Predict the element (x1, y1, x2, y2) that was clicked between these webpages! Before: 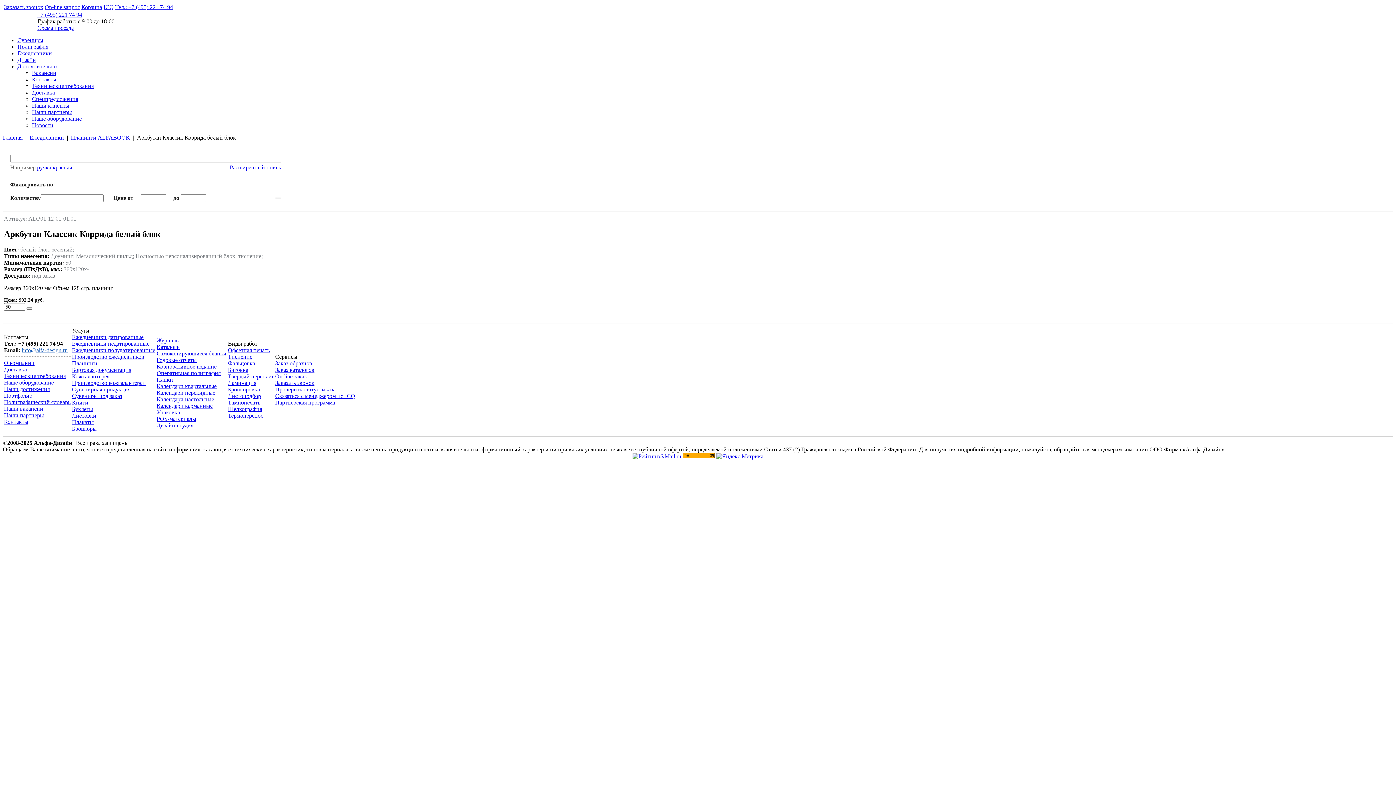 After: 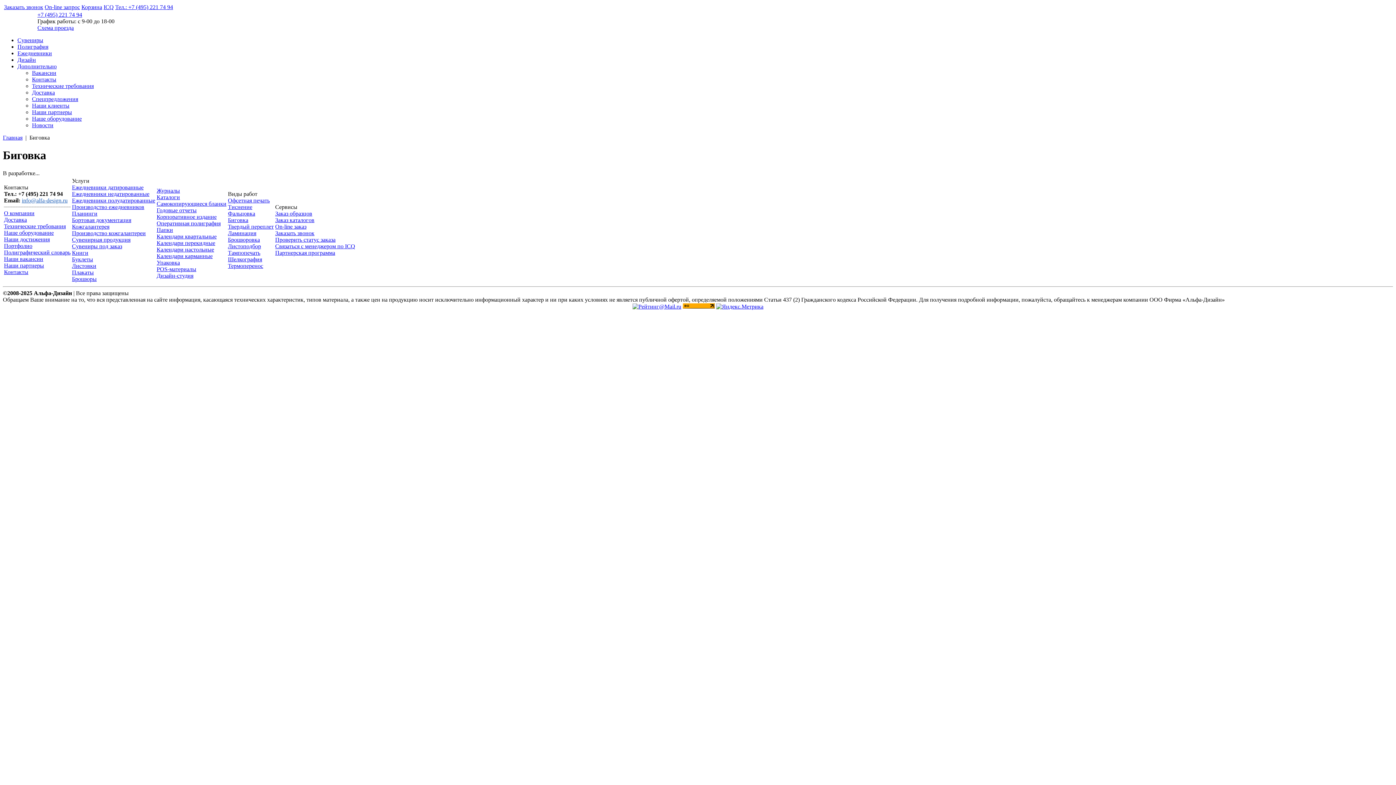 Action: bbox: (228, 366, 248, 373) label: Биговка